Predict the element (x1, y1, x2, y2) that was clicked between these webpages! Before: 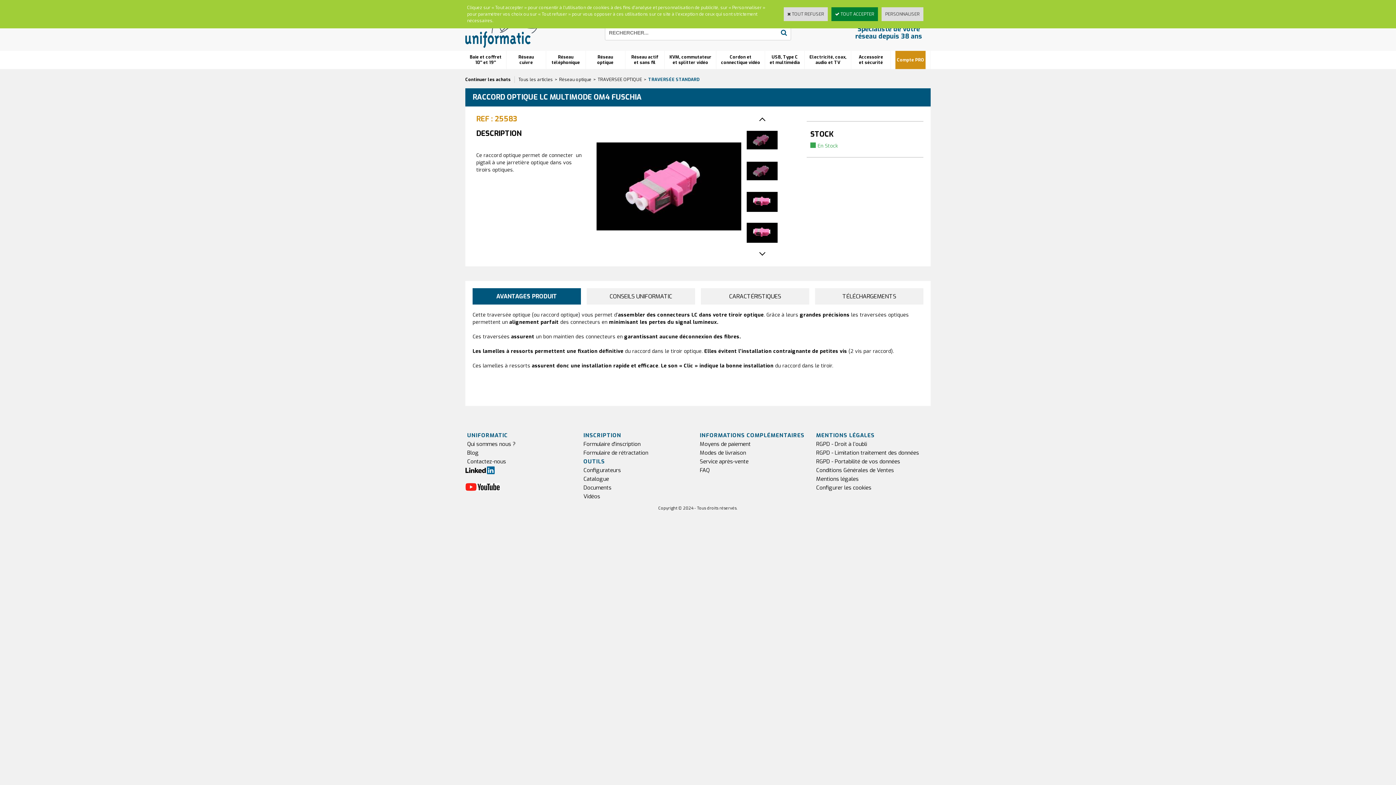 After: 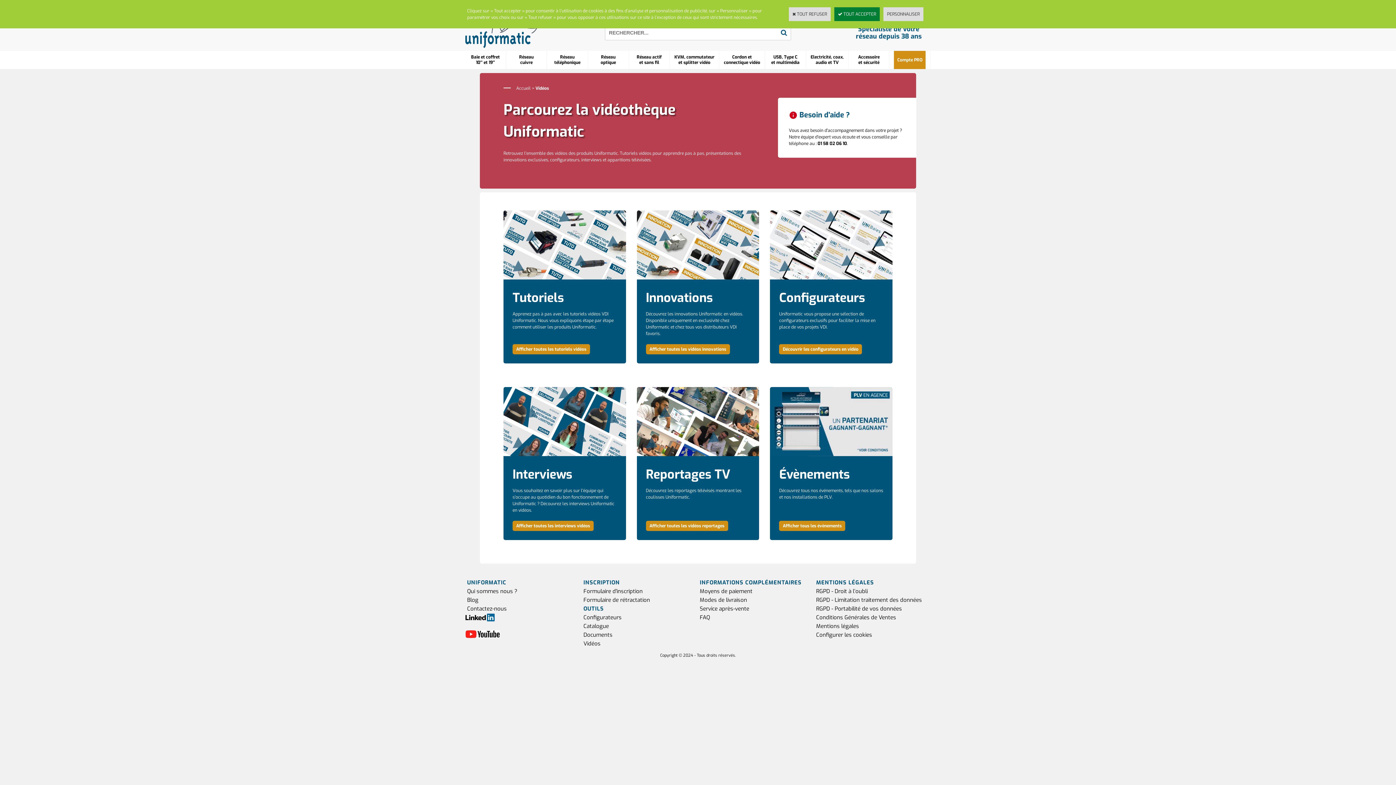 Action: bbox: (581, 491, 602, 502) label: Vidéos